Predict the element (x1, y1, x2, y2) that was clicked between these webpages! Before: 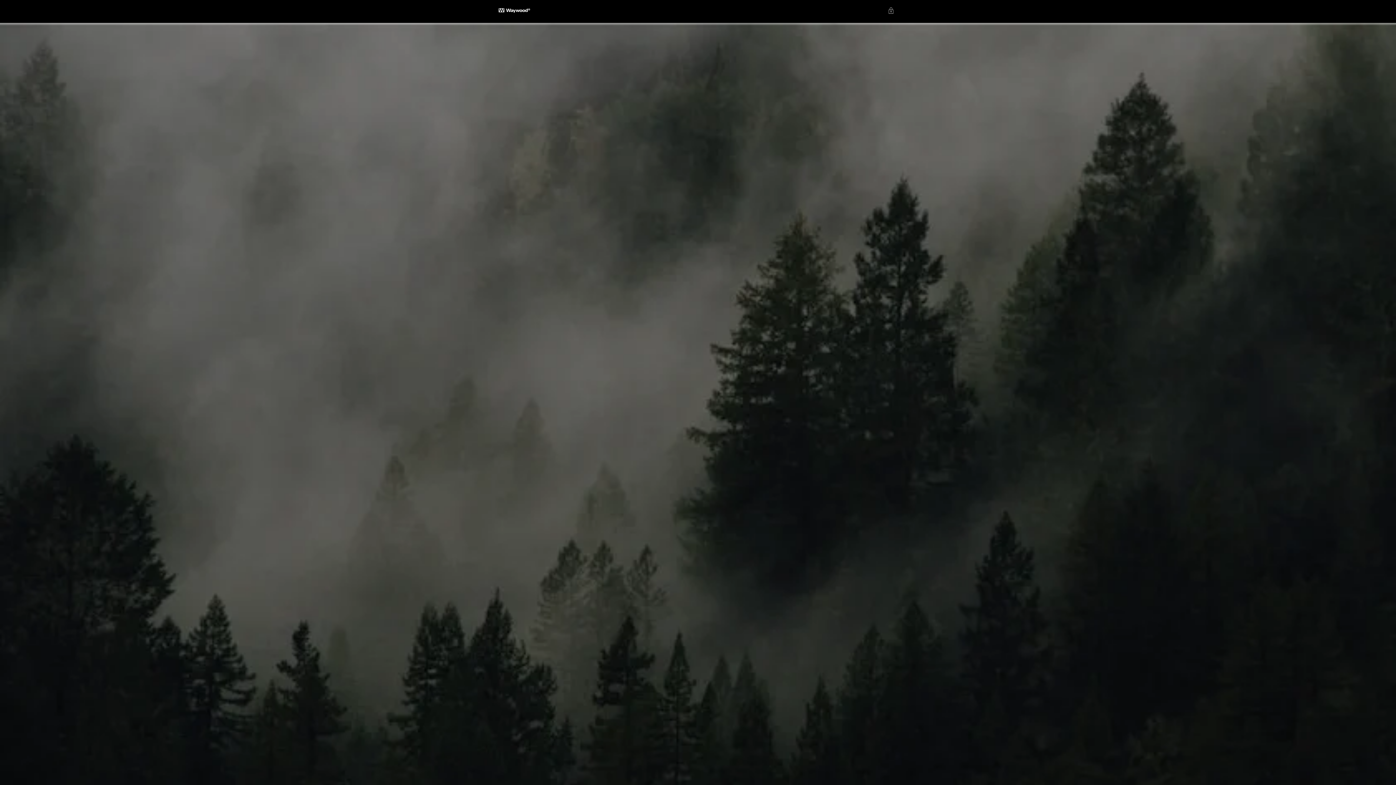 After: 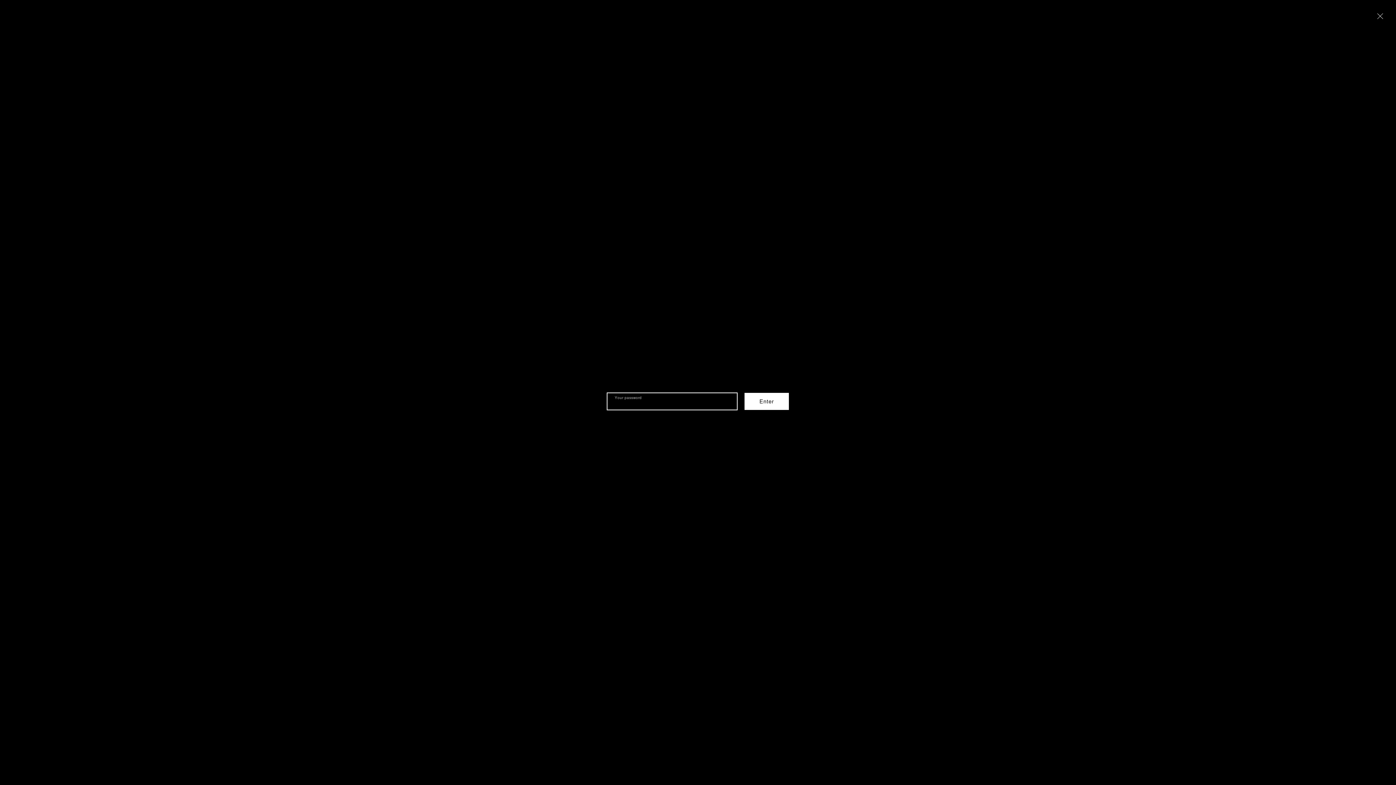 Action: bbox: (887, 7, 898, 13)